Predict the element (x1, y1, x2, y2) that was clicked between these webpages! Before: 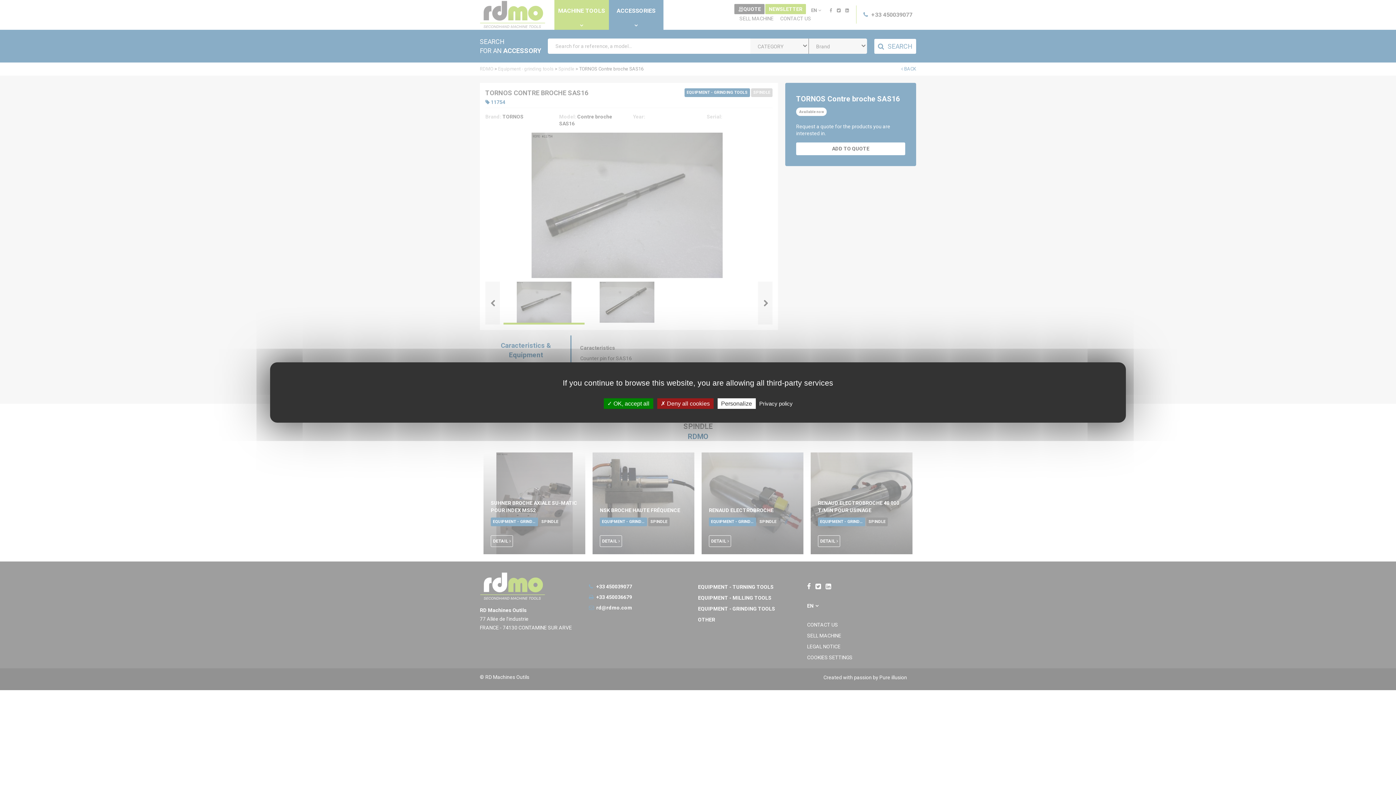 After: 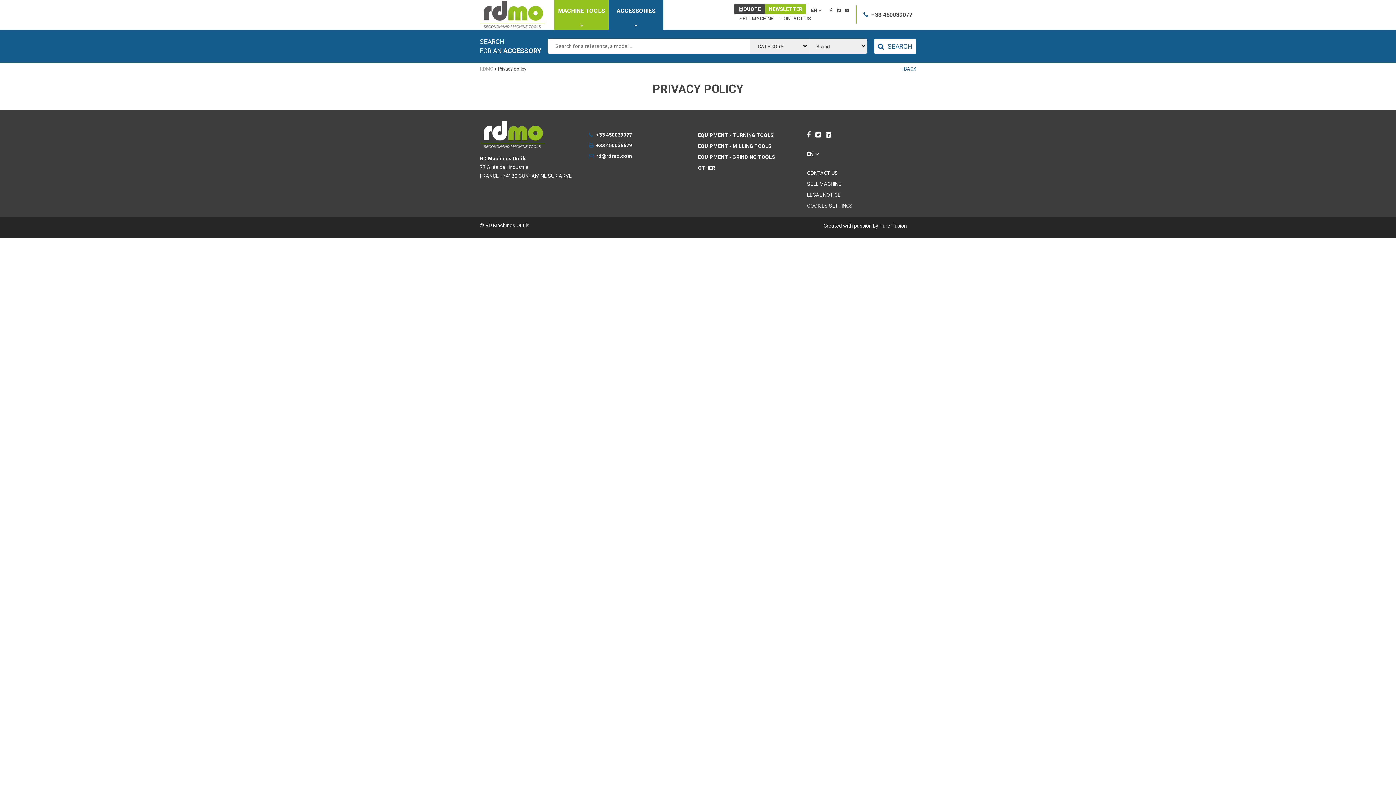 Action: bbox: (757, 400, 795, 407) label: Privacy policy